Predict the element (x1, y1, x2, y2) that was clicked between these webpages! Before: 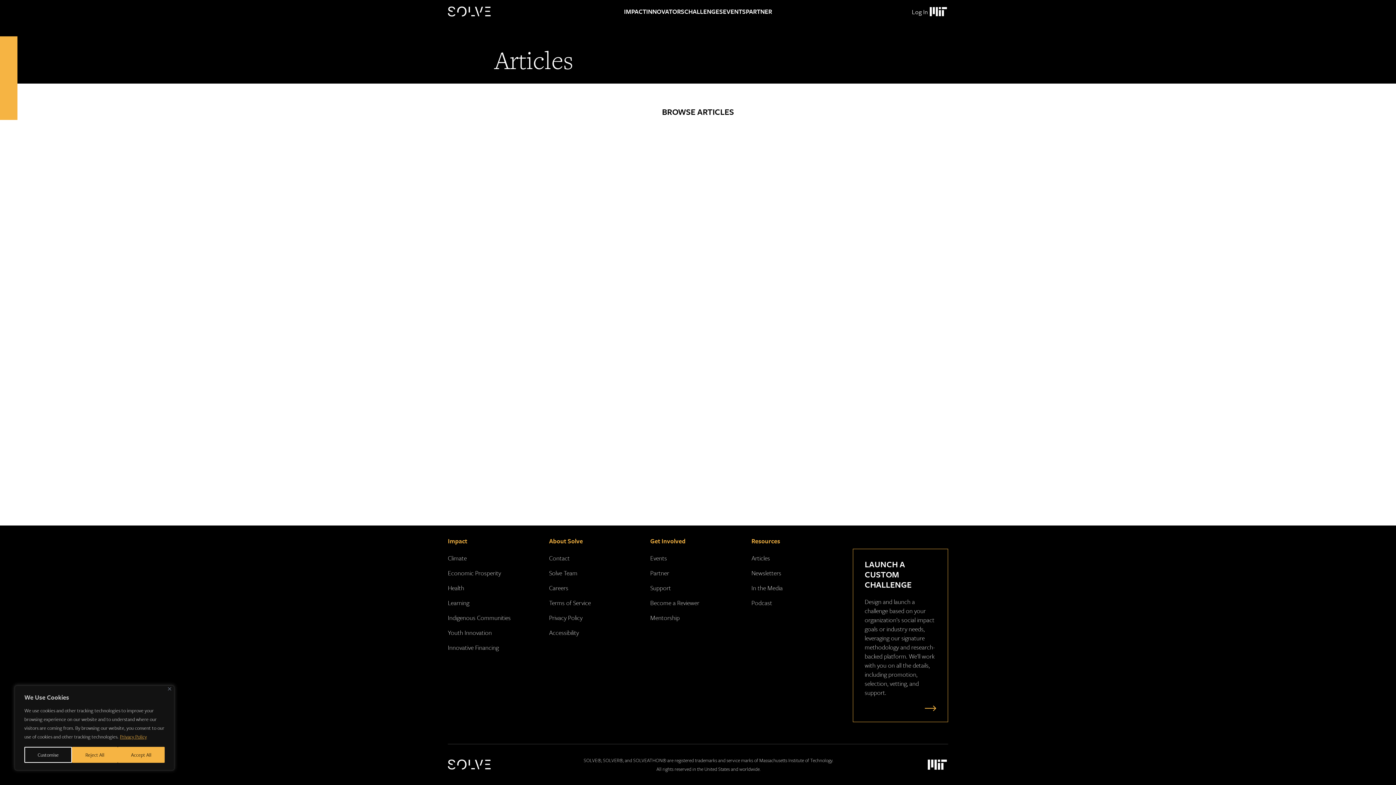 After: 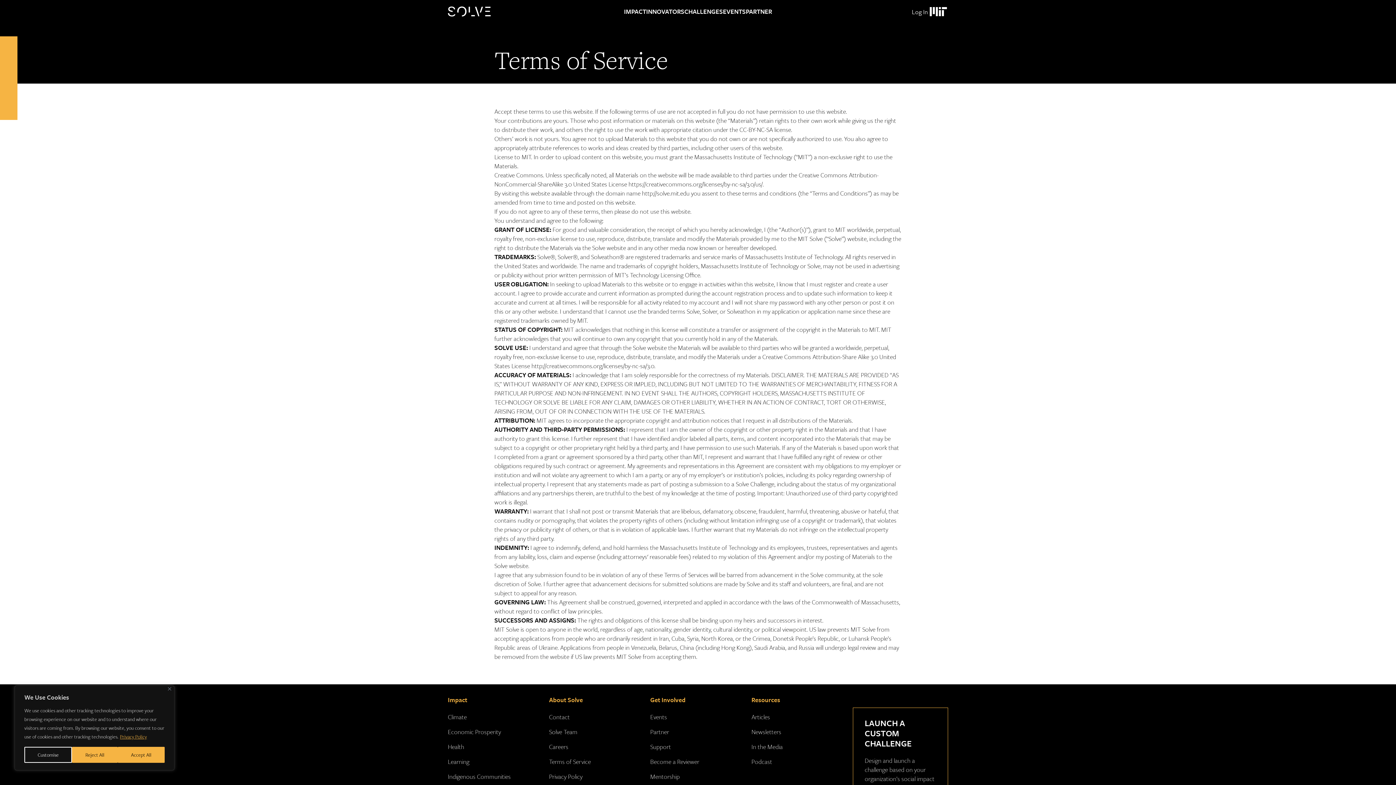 Action: bbox: (549, 598, 591, 607) label: Terms of Service